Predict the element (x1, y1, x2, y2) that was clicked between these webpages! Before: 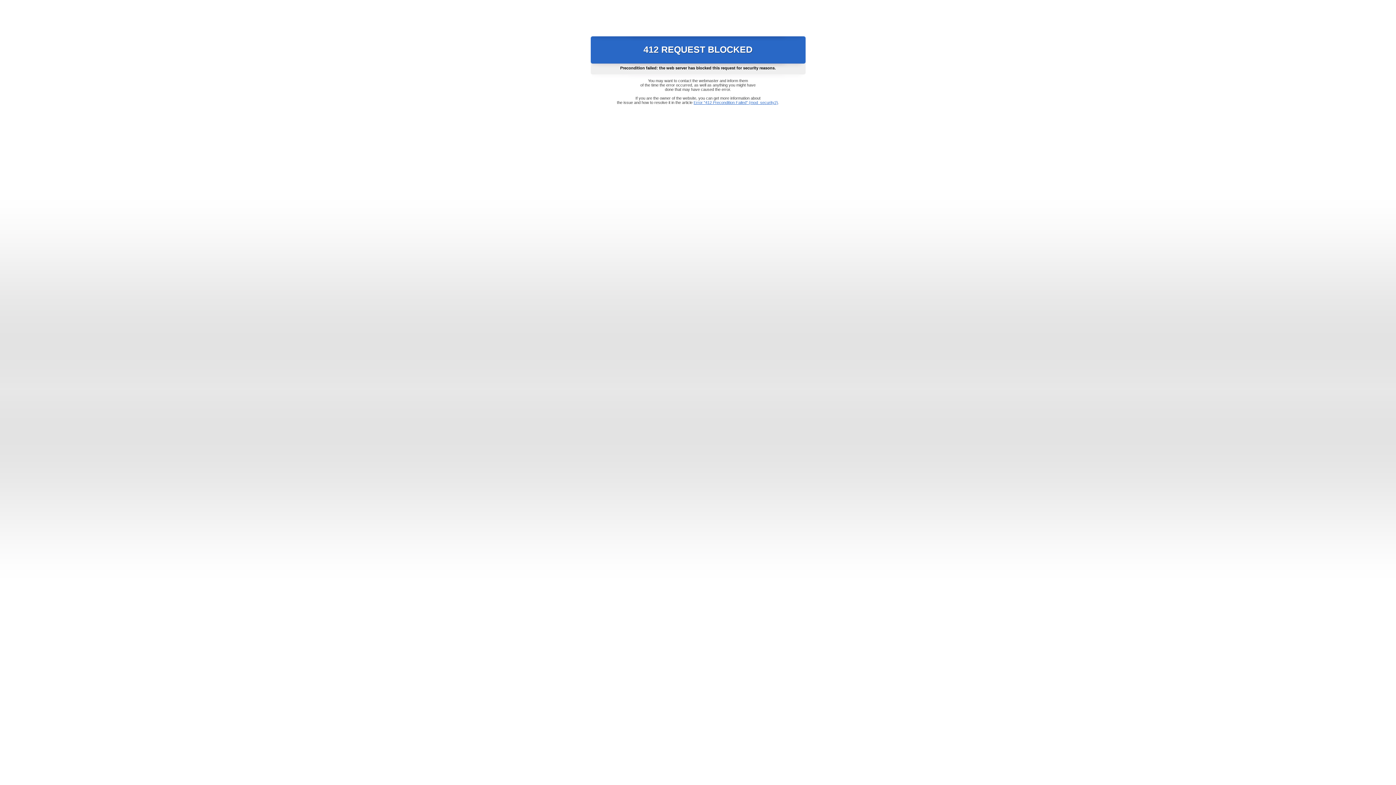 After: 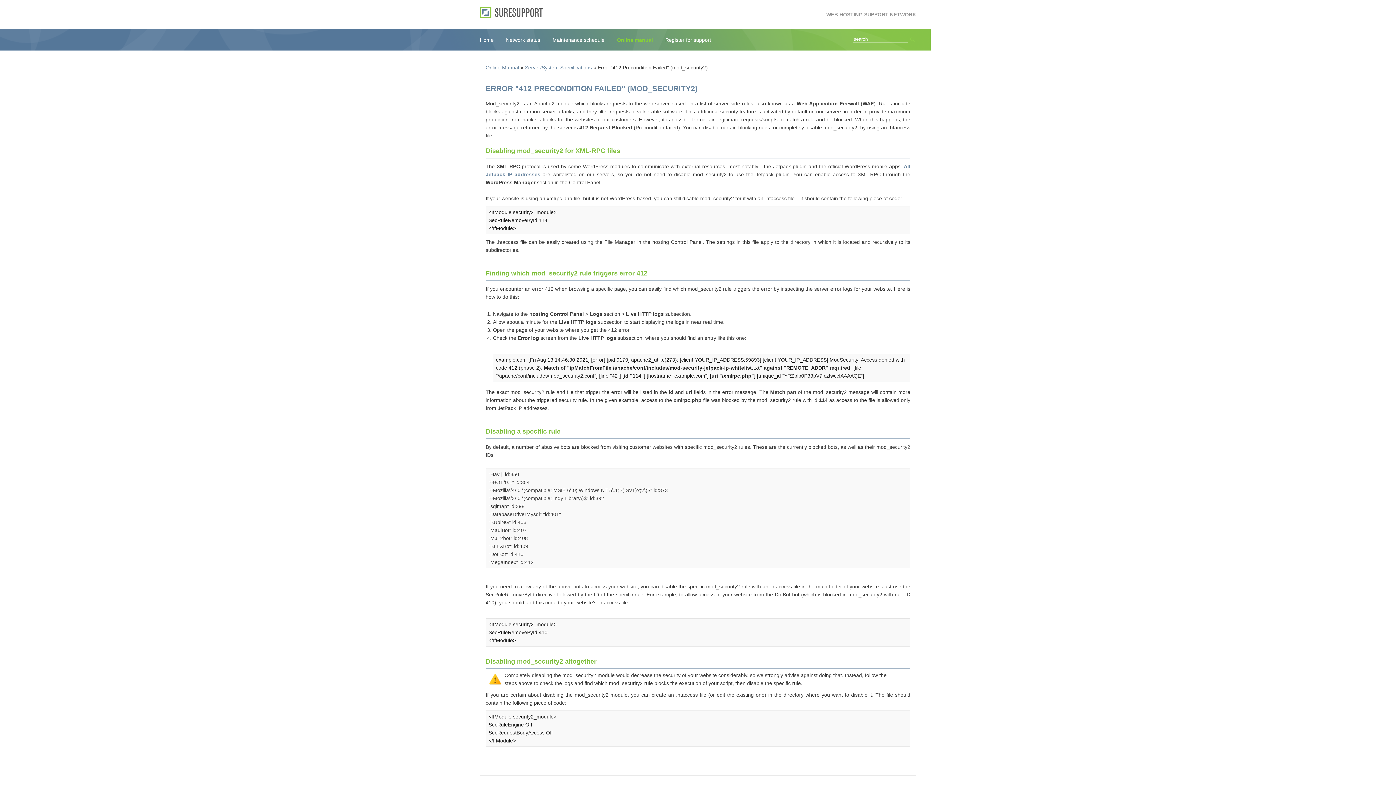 Action: bbox: (693, 100, 778, 104) label: Error "412 Precondition Failed" (mod_security2)